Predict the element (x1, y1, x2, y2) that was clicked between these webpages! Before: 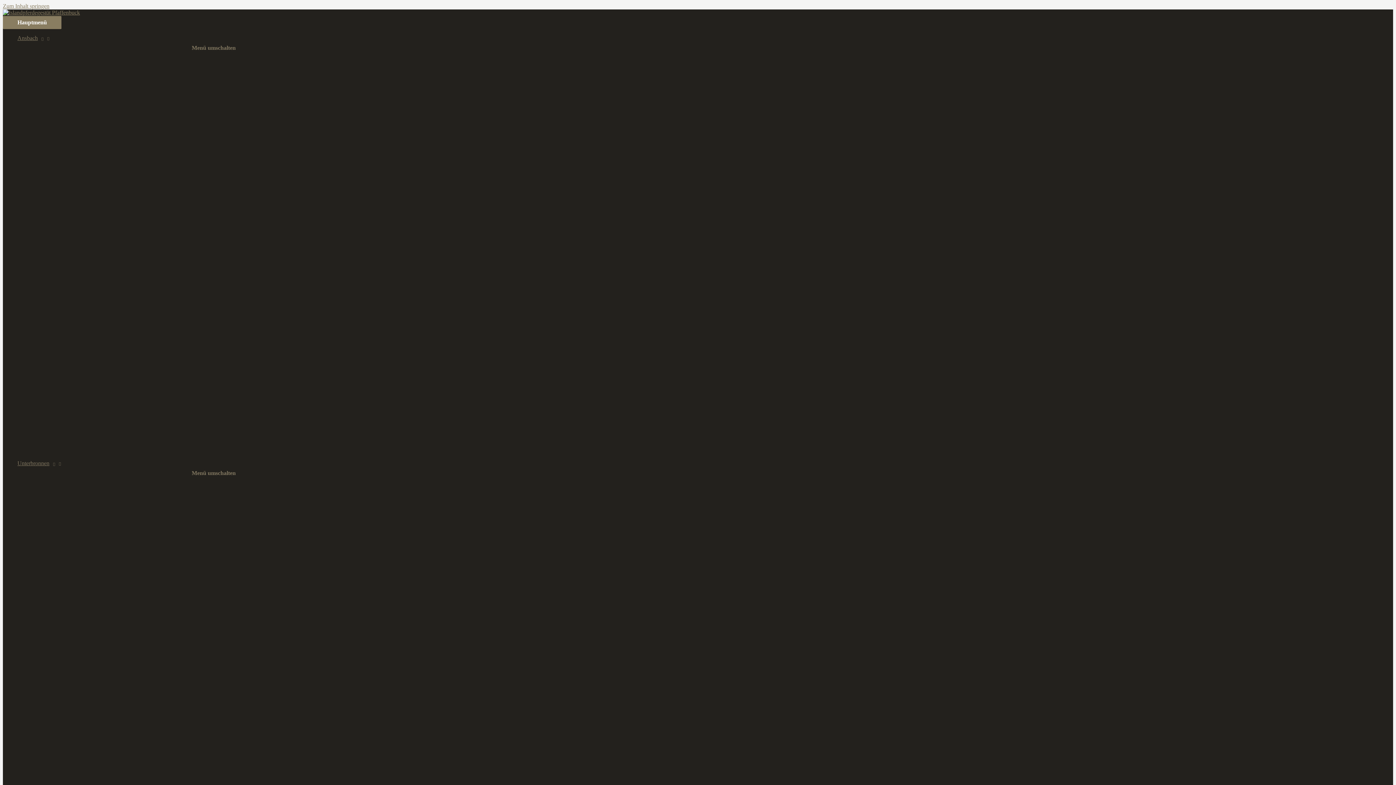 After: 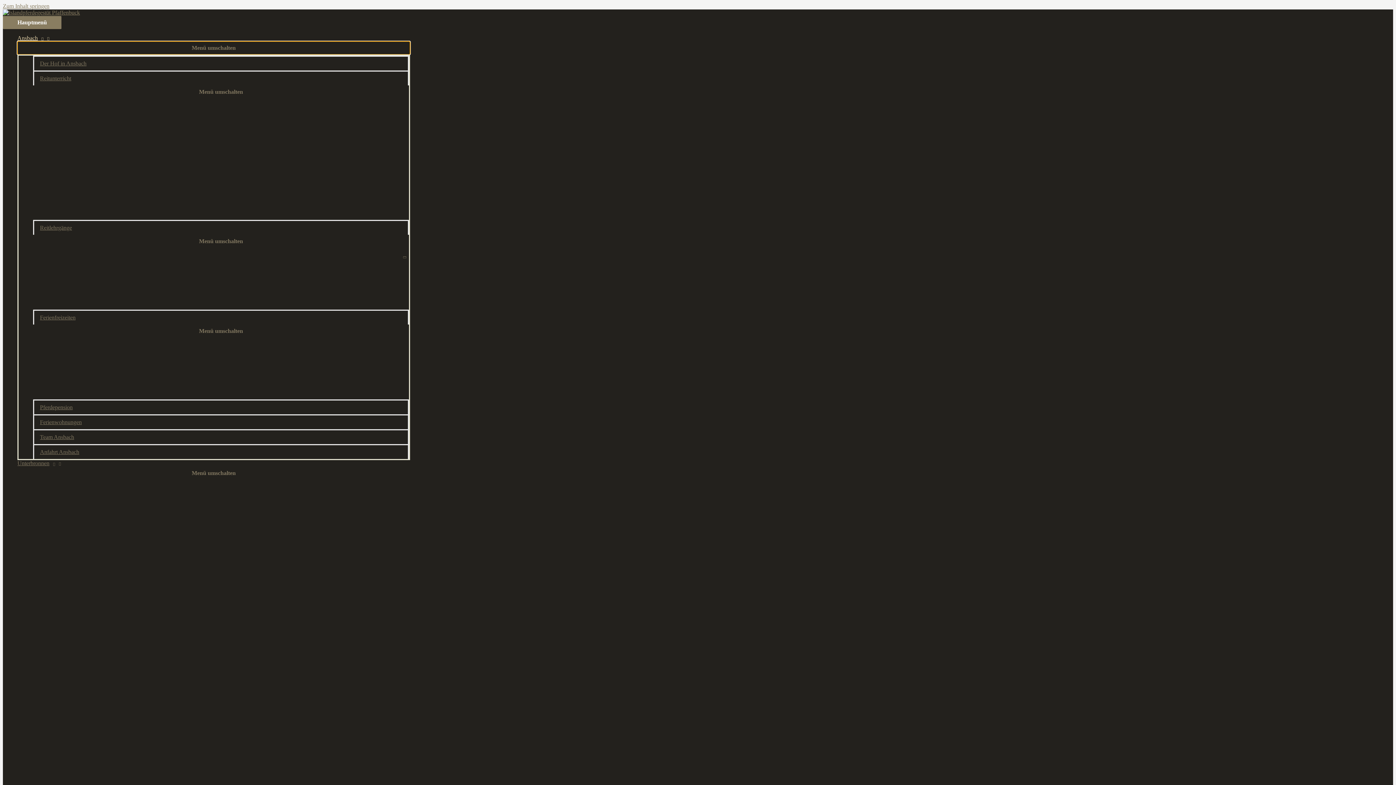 Action: label: Menü umschalten bbox: (17, 41, 410, 54)